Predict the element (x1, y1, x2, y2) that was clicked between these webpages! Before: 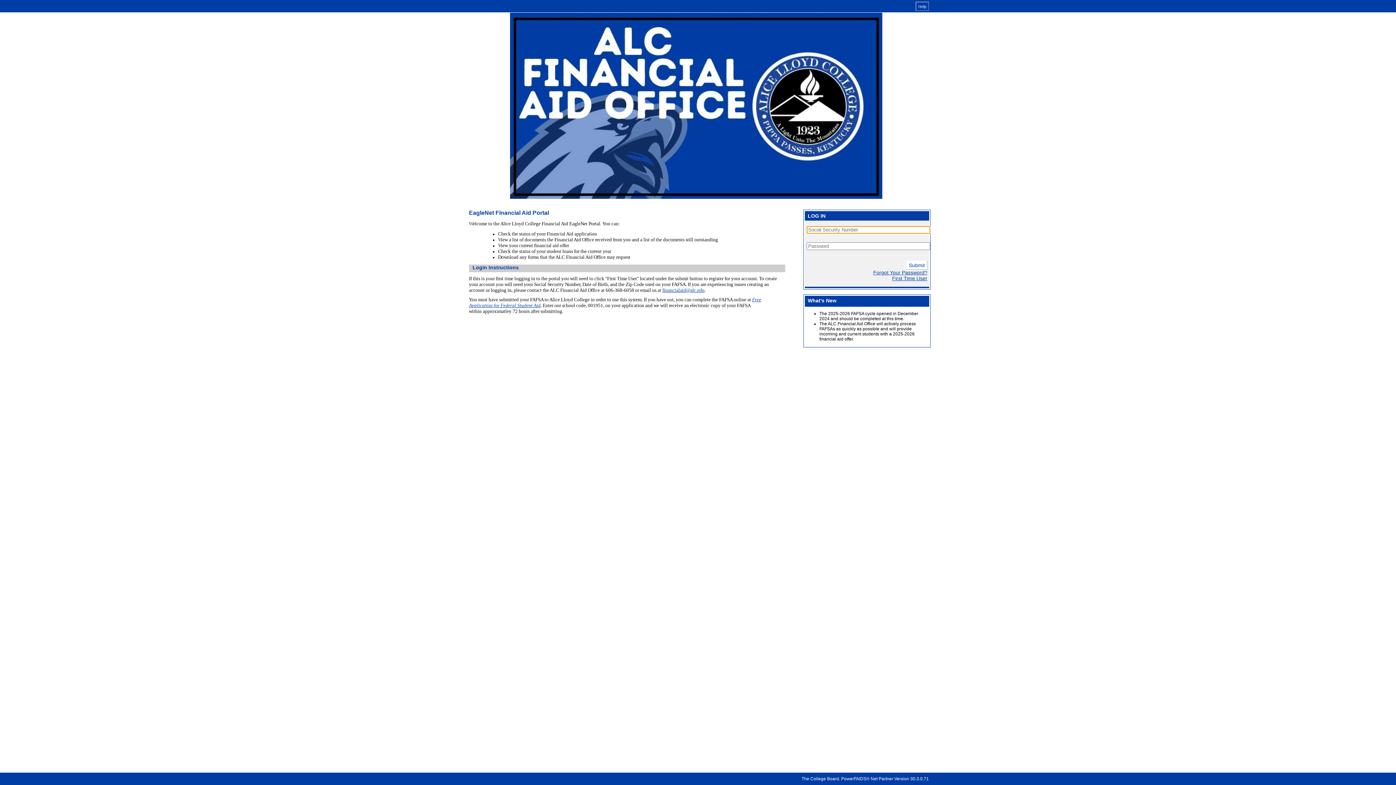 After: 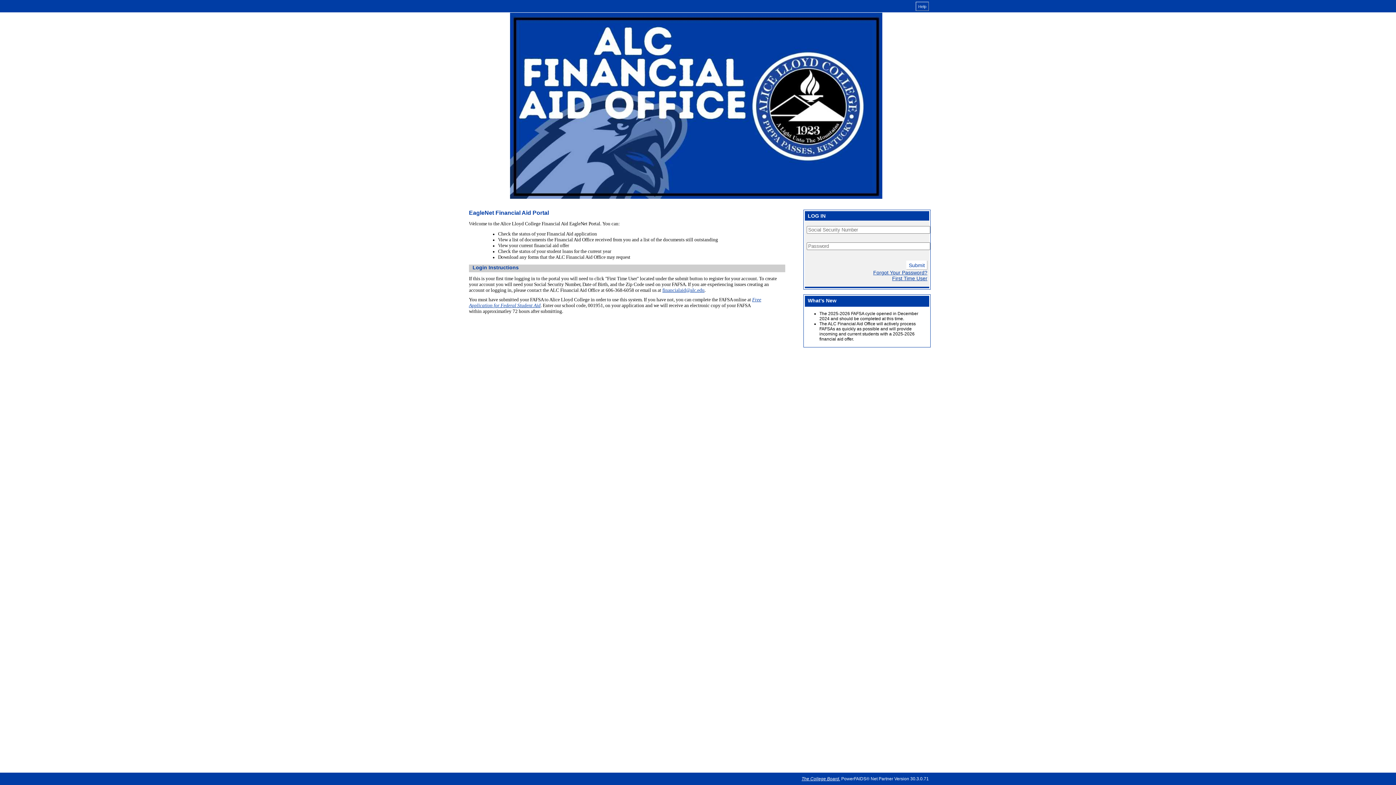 Action: bbox: (801, 776, 840, 781) label: The College Board.